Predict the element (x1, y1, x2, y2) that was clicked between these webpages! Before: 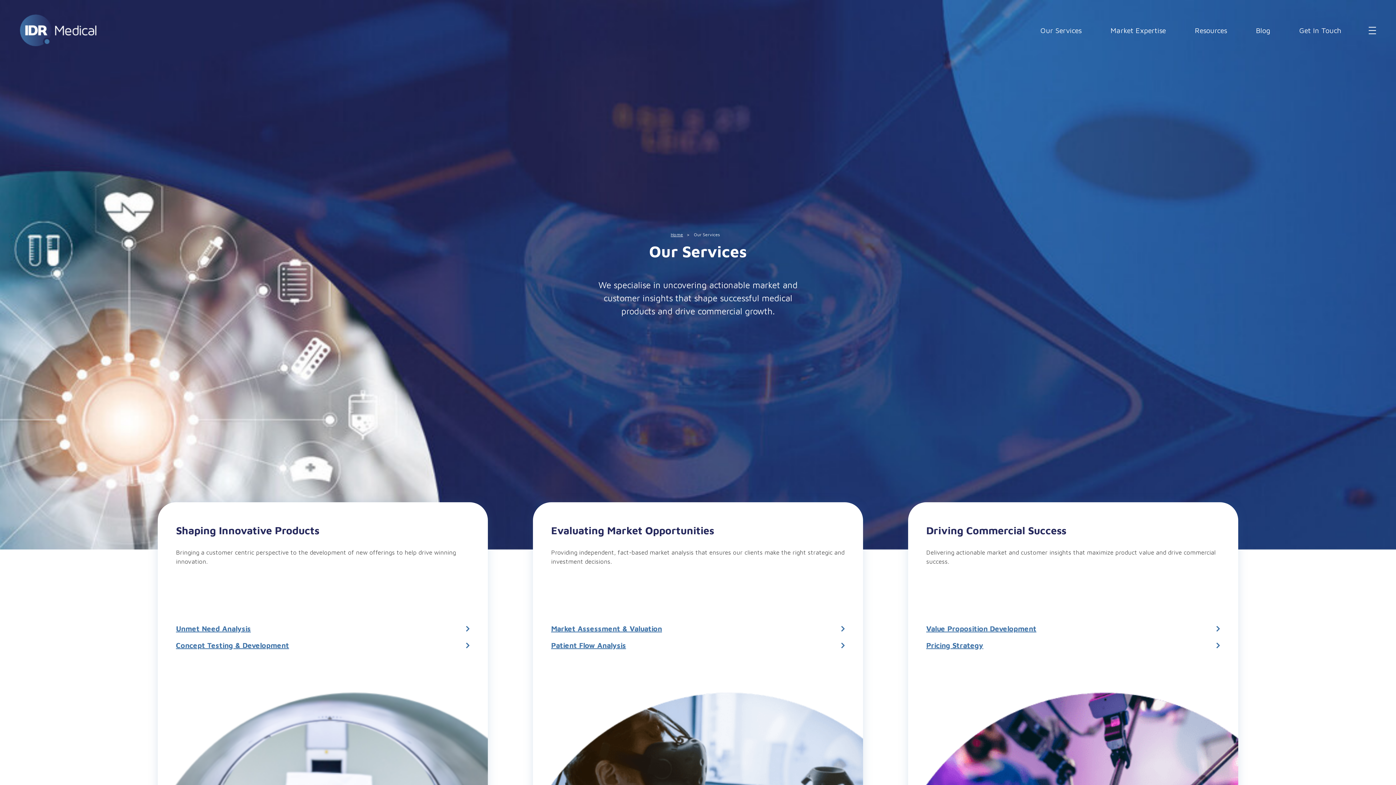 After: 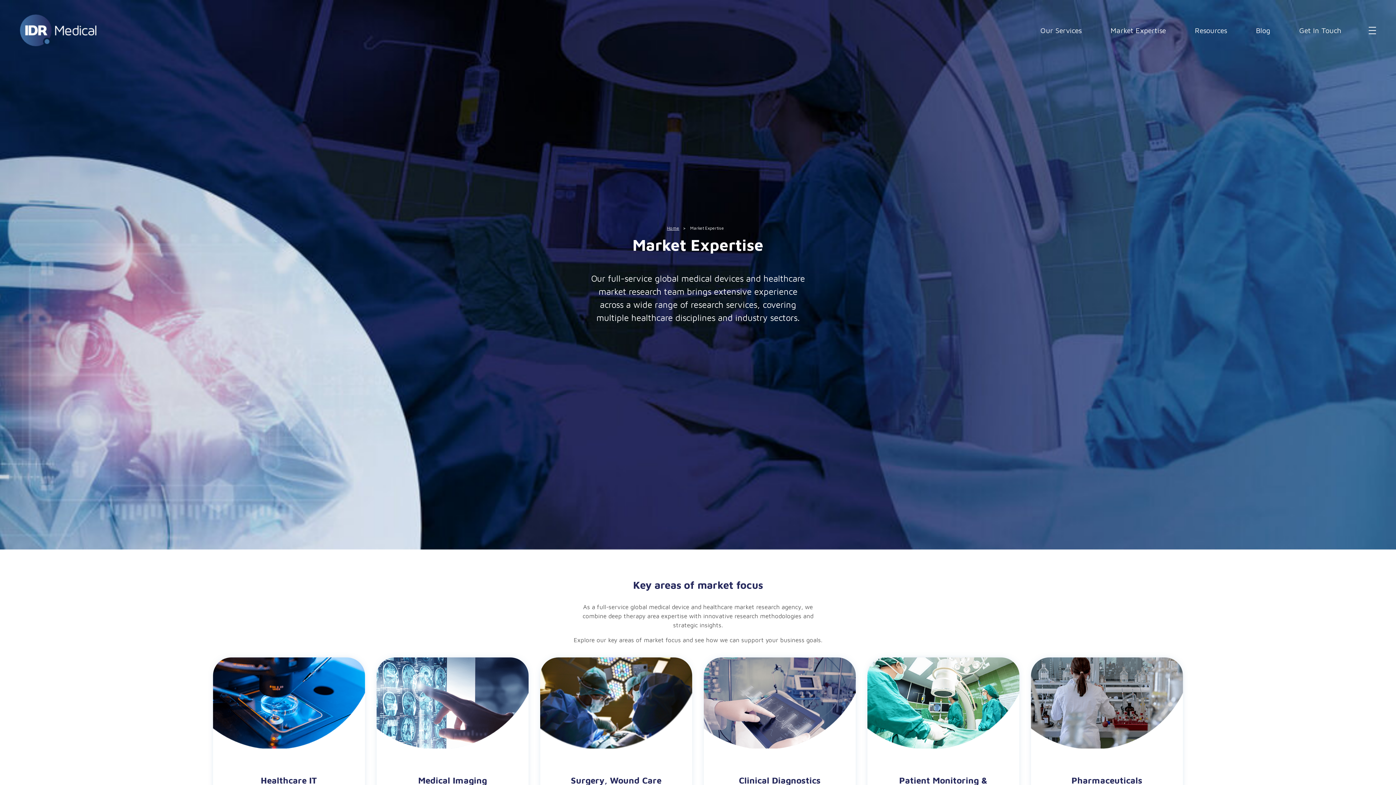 Action: label: Market Expertise bbox: (1096, 23, 1180, 37)